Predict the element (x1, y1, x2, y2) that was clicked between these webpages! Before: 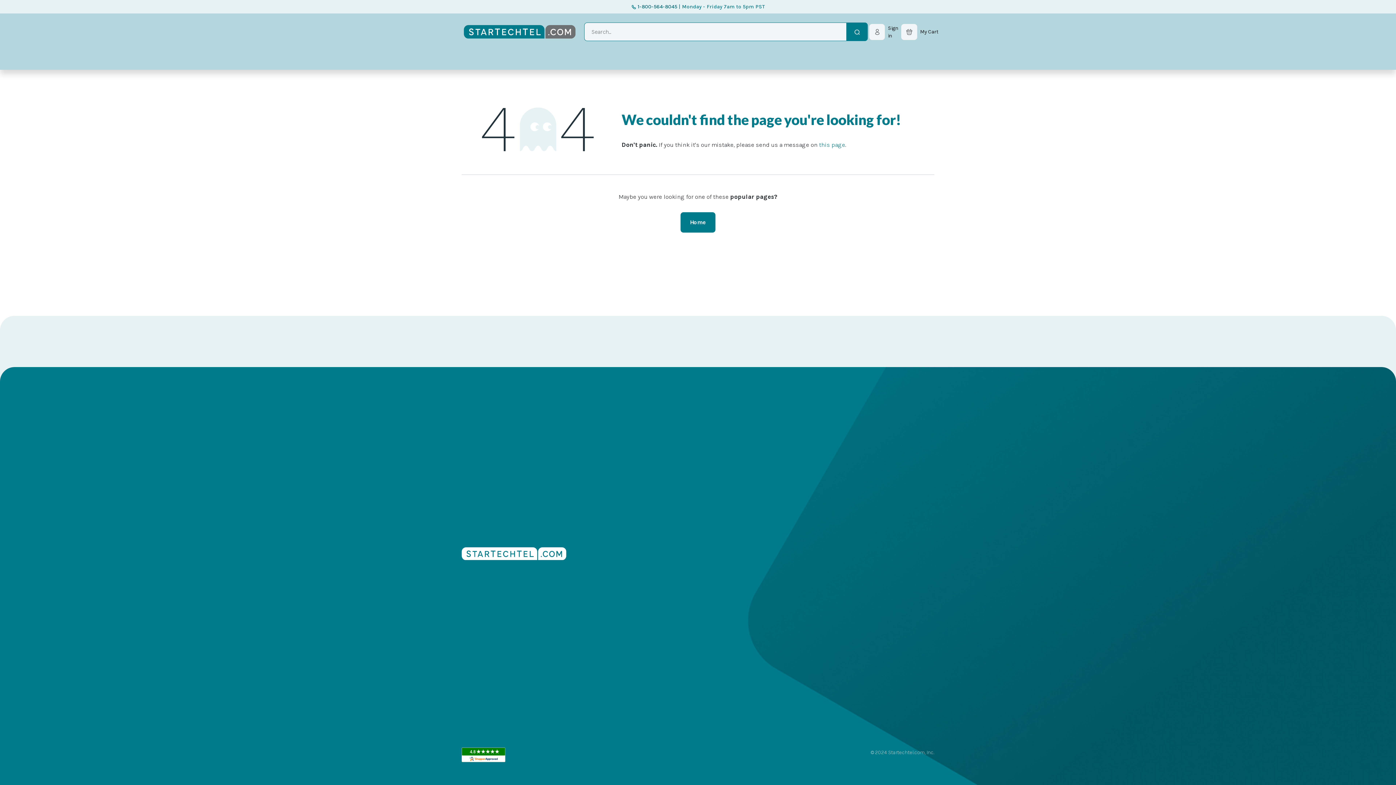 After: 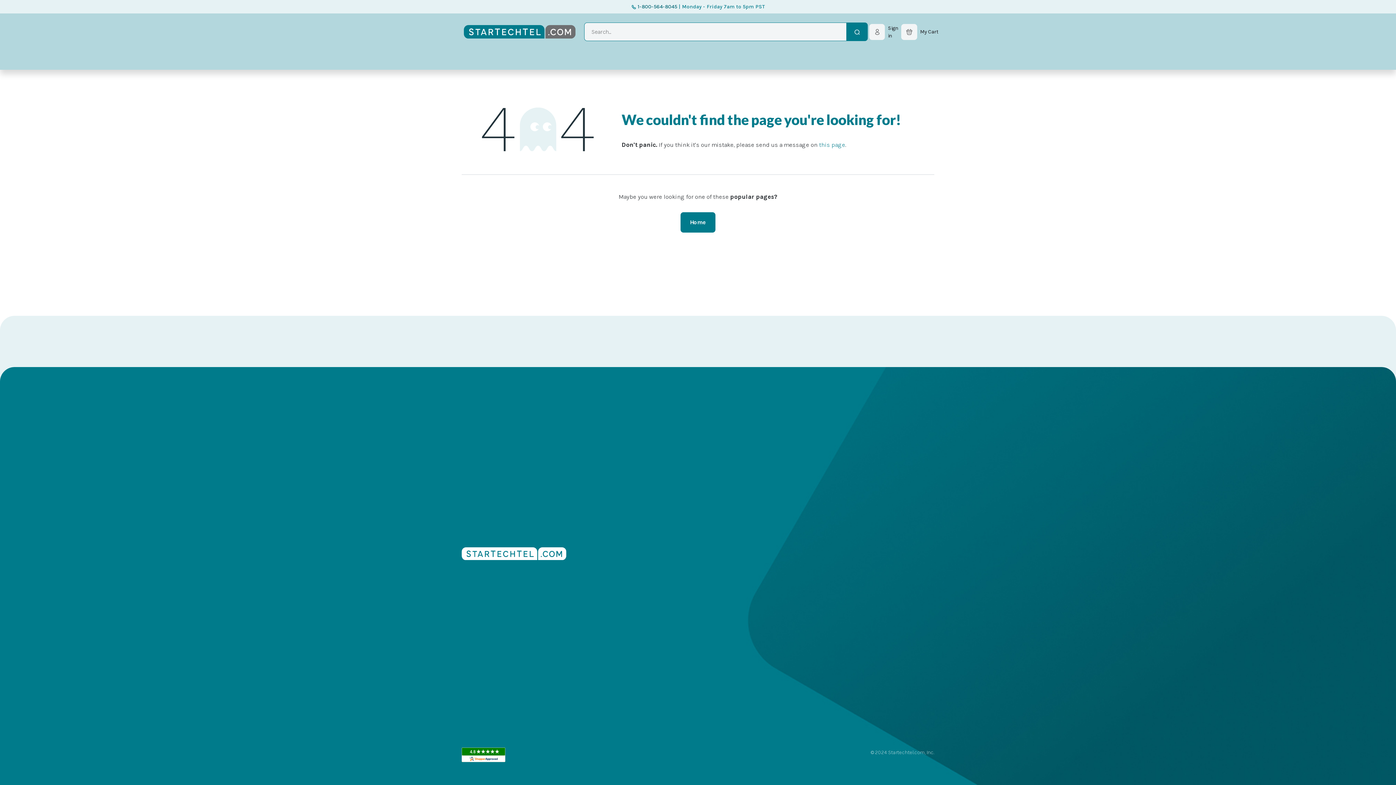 Action: bbox: (461, 751, 505, 758)